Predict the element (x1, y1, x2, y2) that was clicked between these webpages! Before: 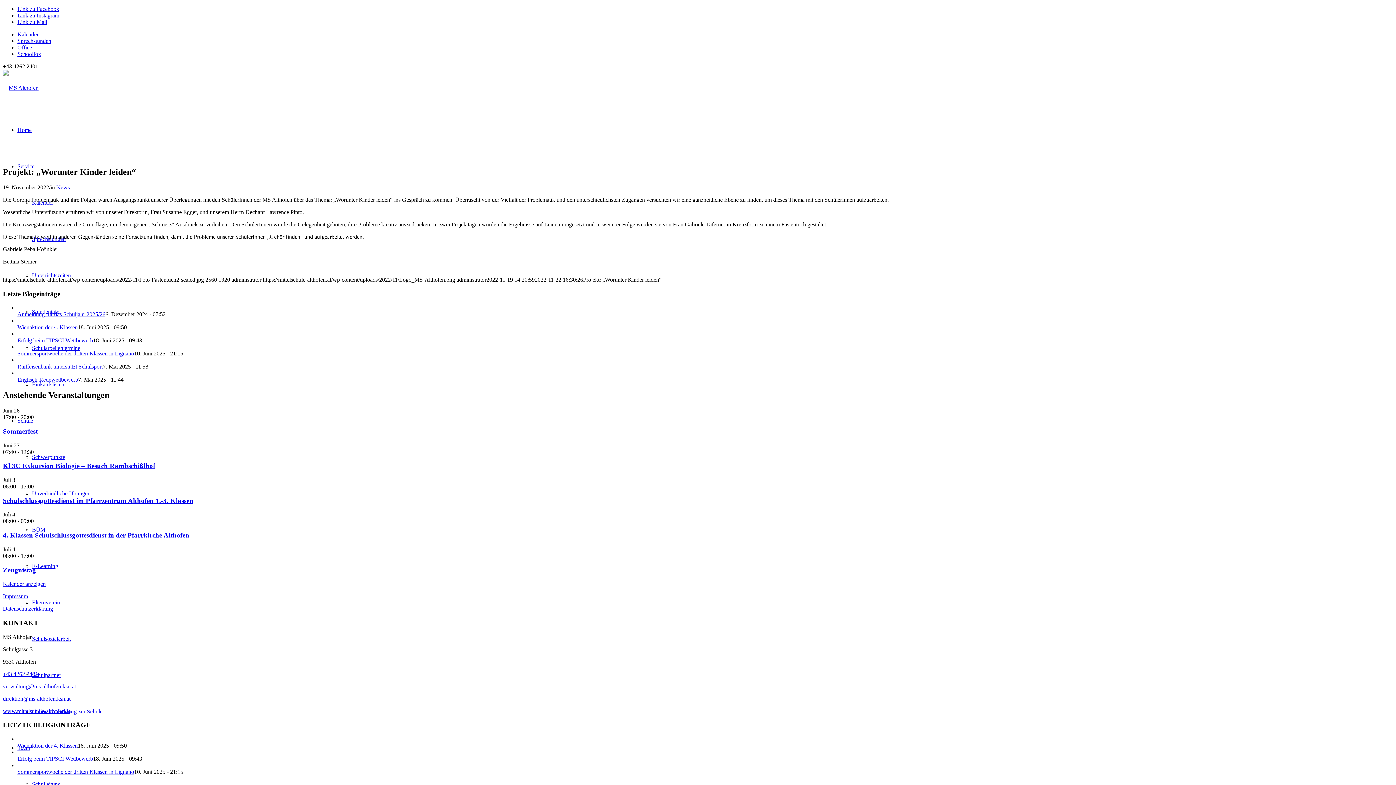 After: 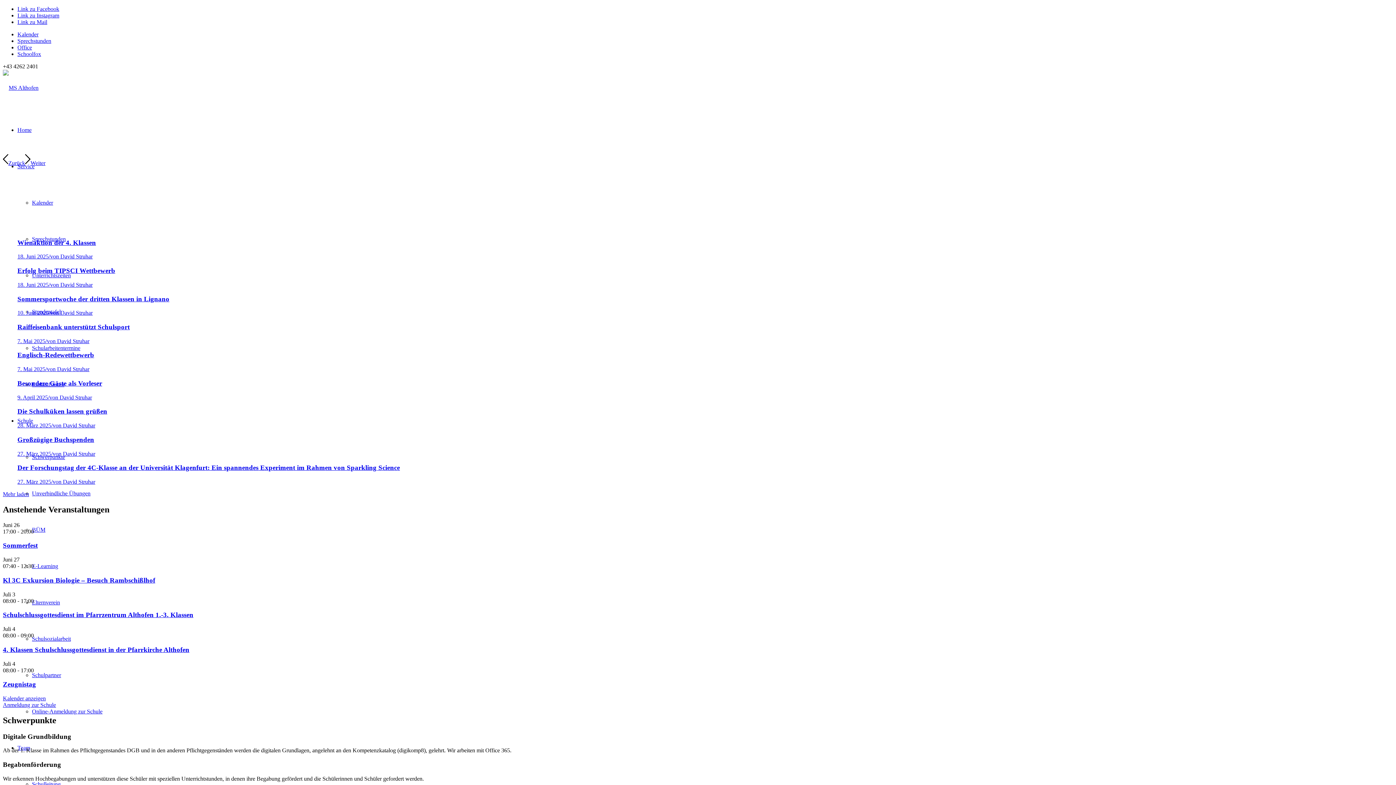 Action: bbox: (2, 84, 38, 90) label: Logo_MS Althofen